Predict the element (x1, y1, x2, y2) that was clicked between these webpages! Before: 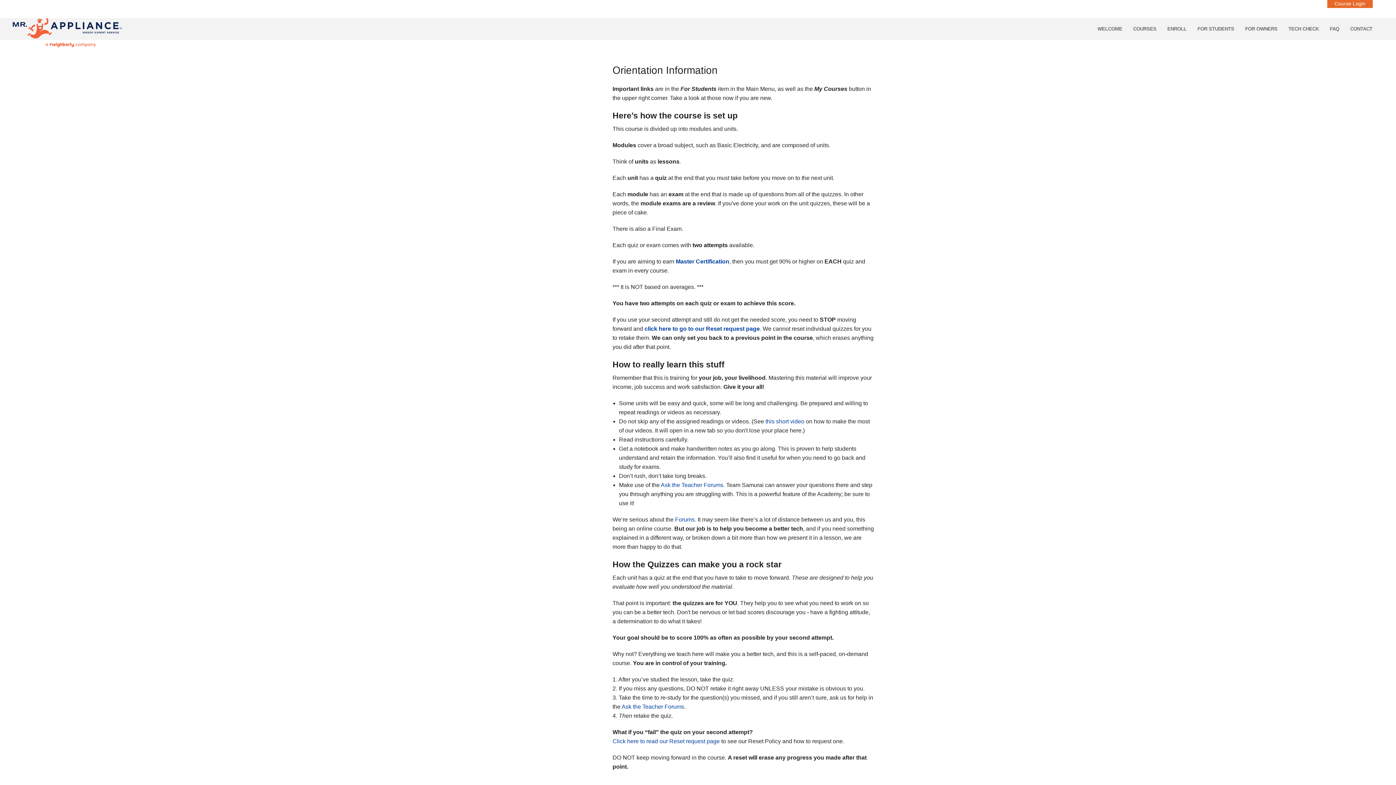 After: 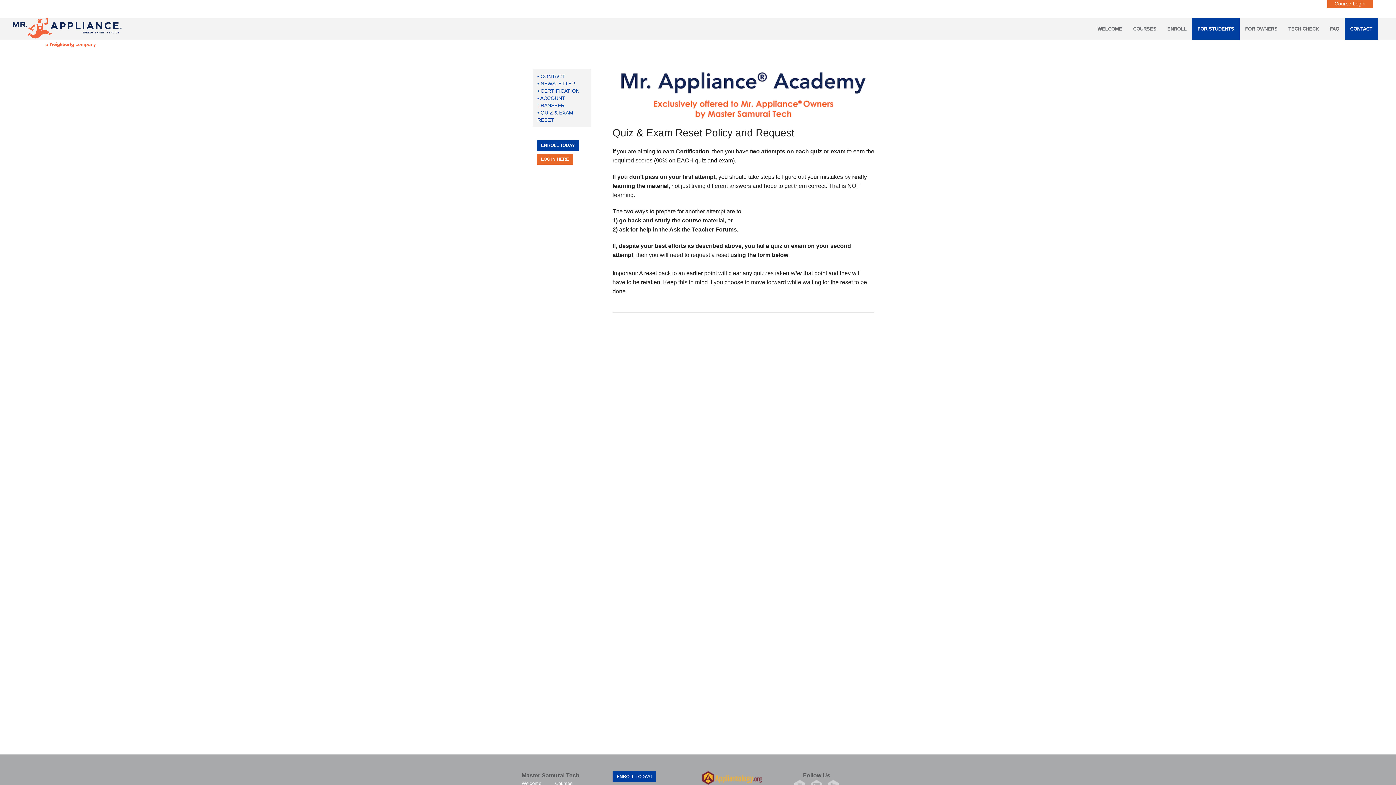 Action: label: click here to go to our Reset request page bbox: (644, 325, 760, 331)